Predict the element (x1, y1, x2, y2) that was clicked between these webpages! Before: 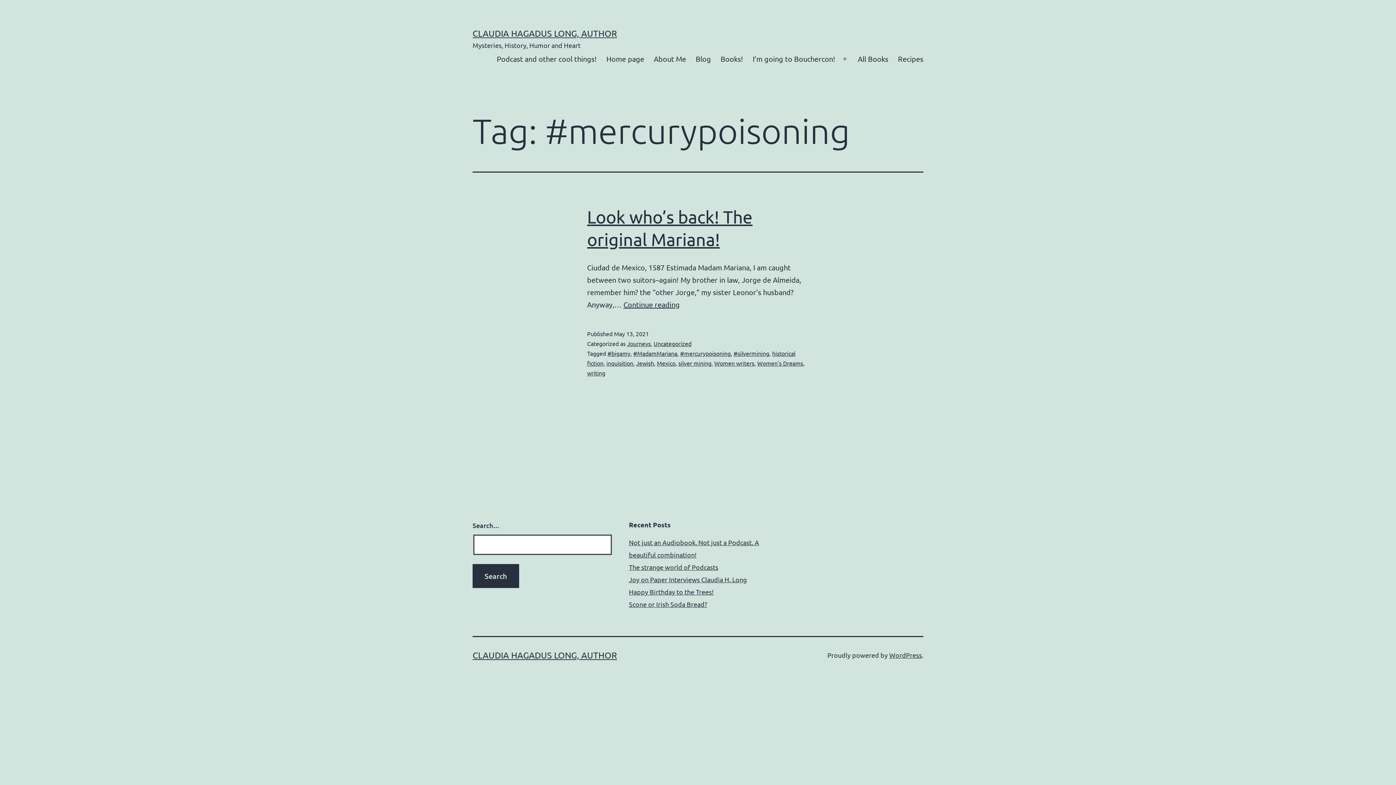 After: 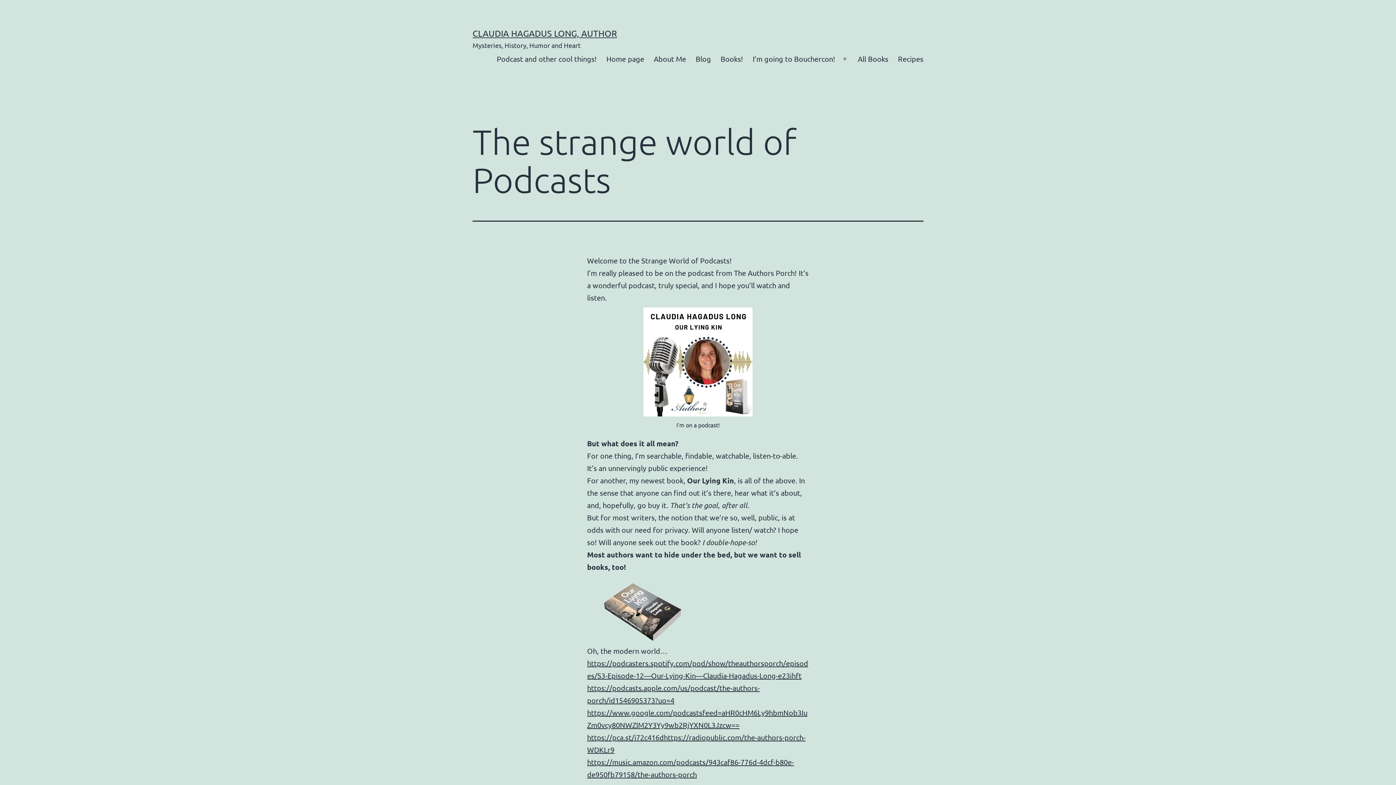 Action: label: The strange world of Podcasts bbox: (629, 563, 718, 571)